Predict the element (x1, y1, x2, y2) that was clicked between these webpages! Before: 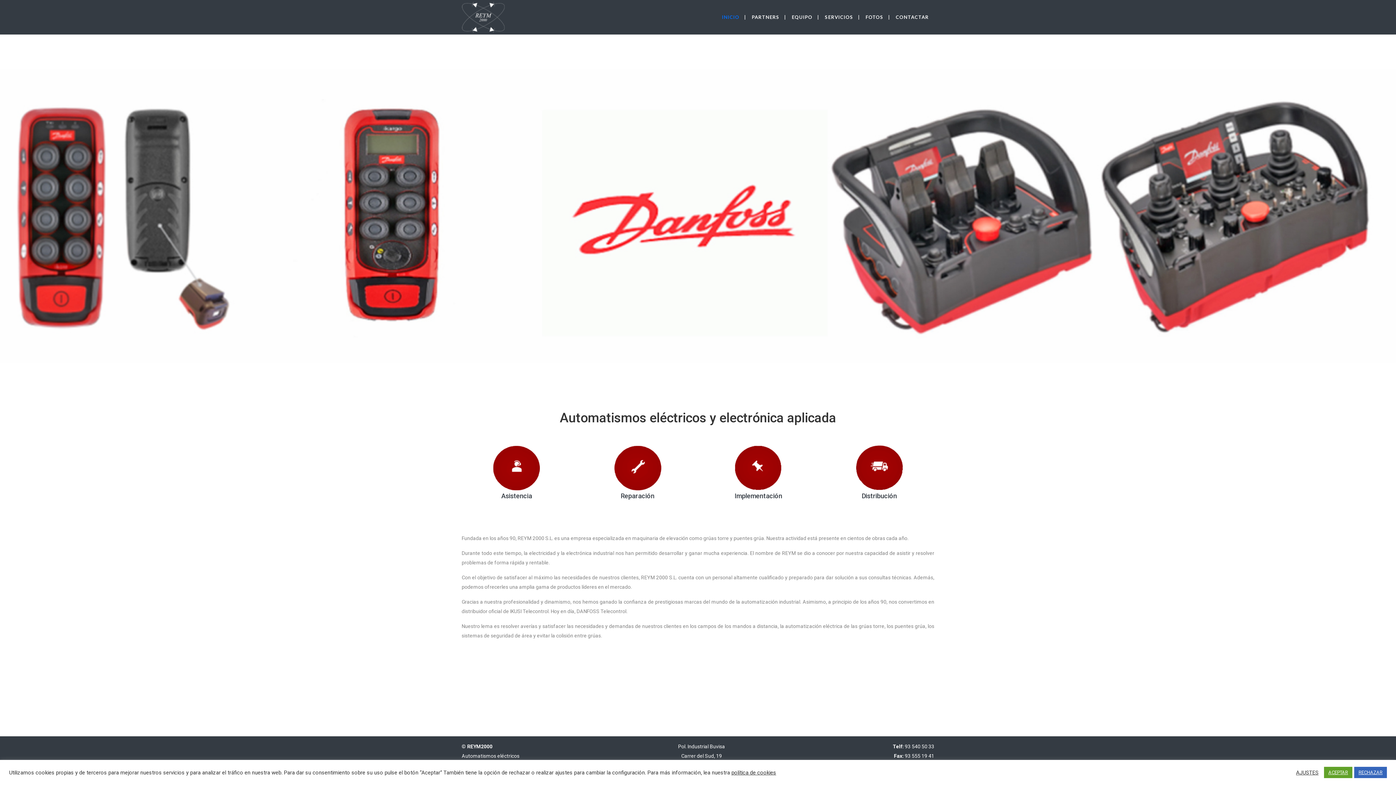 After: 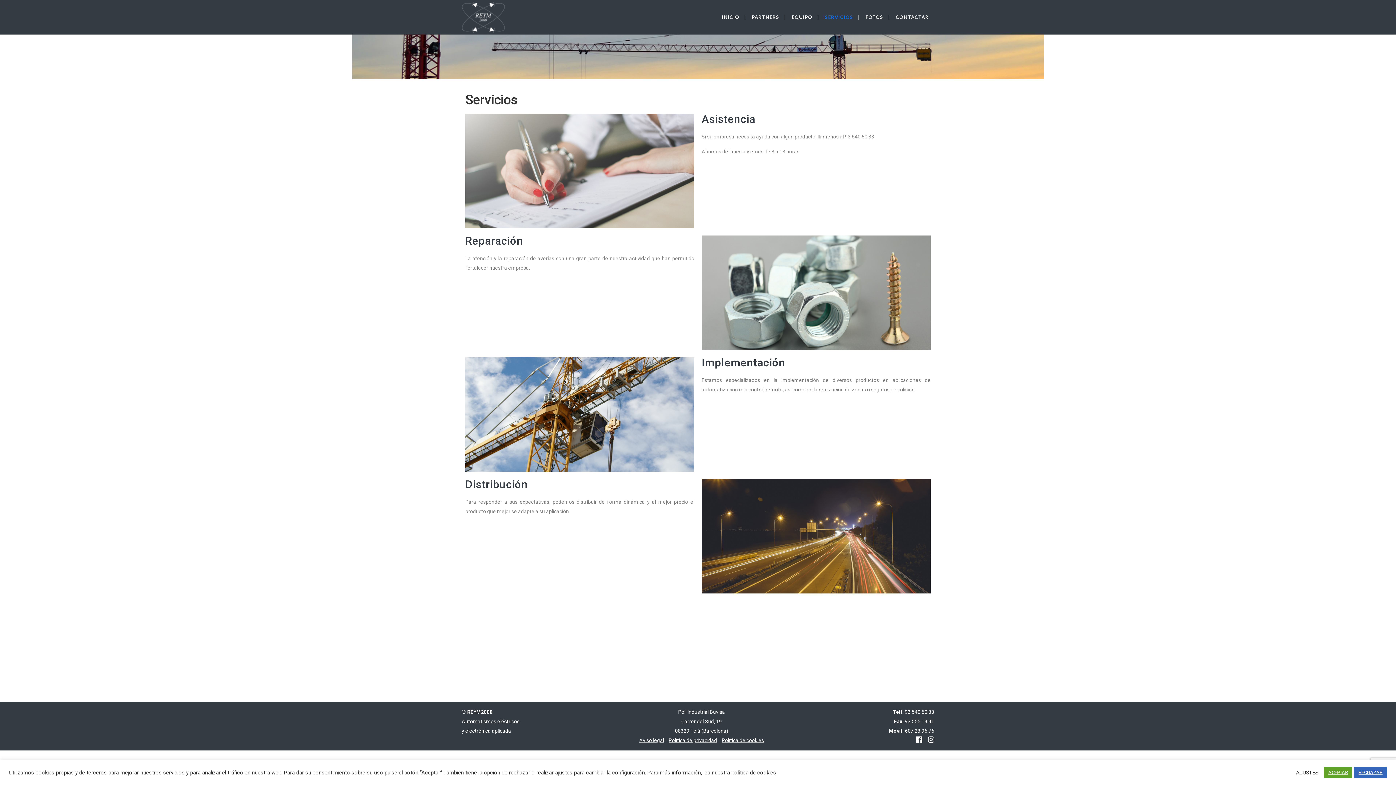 Action: bbox: (819, 0, 858, 34) label: SERVICIOS